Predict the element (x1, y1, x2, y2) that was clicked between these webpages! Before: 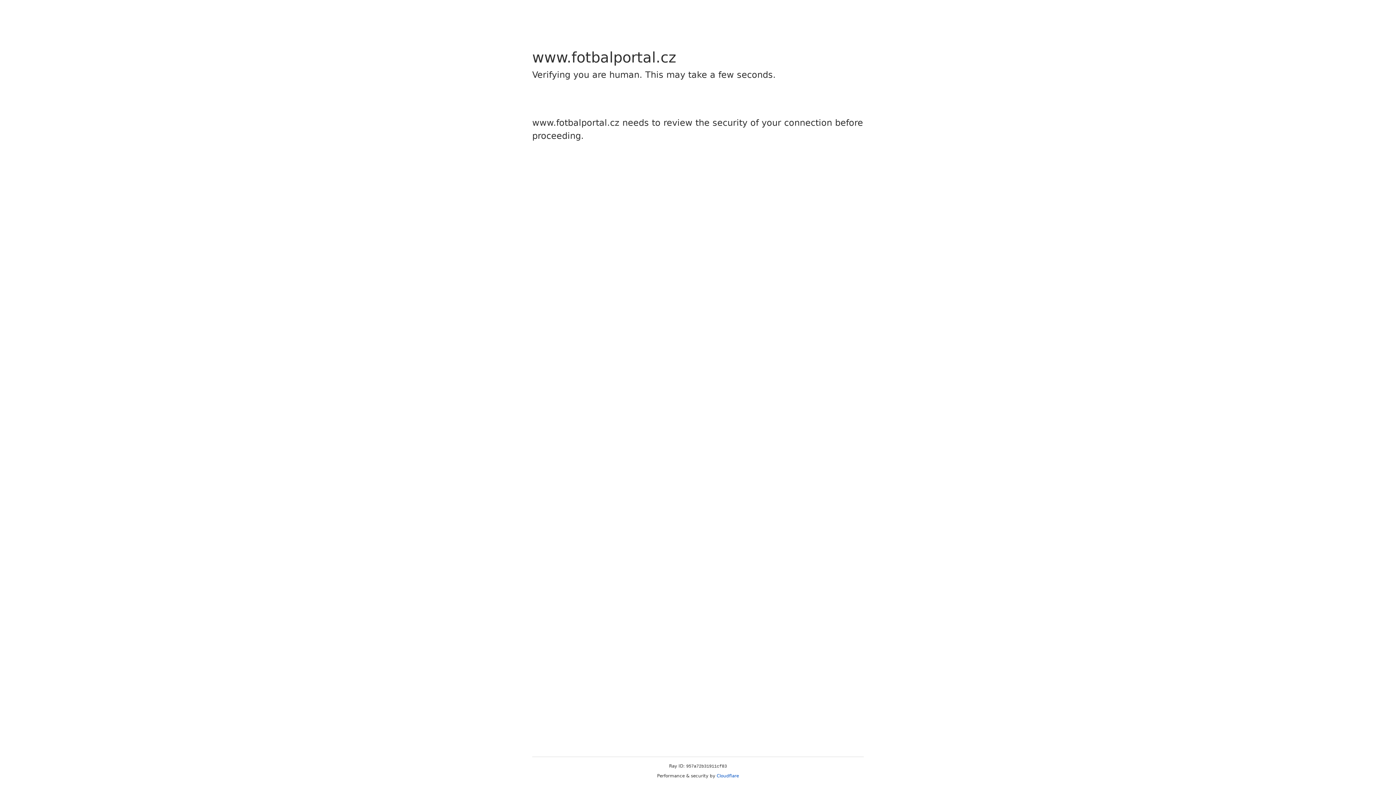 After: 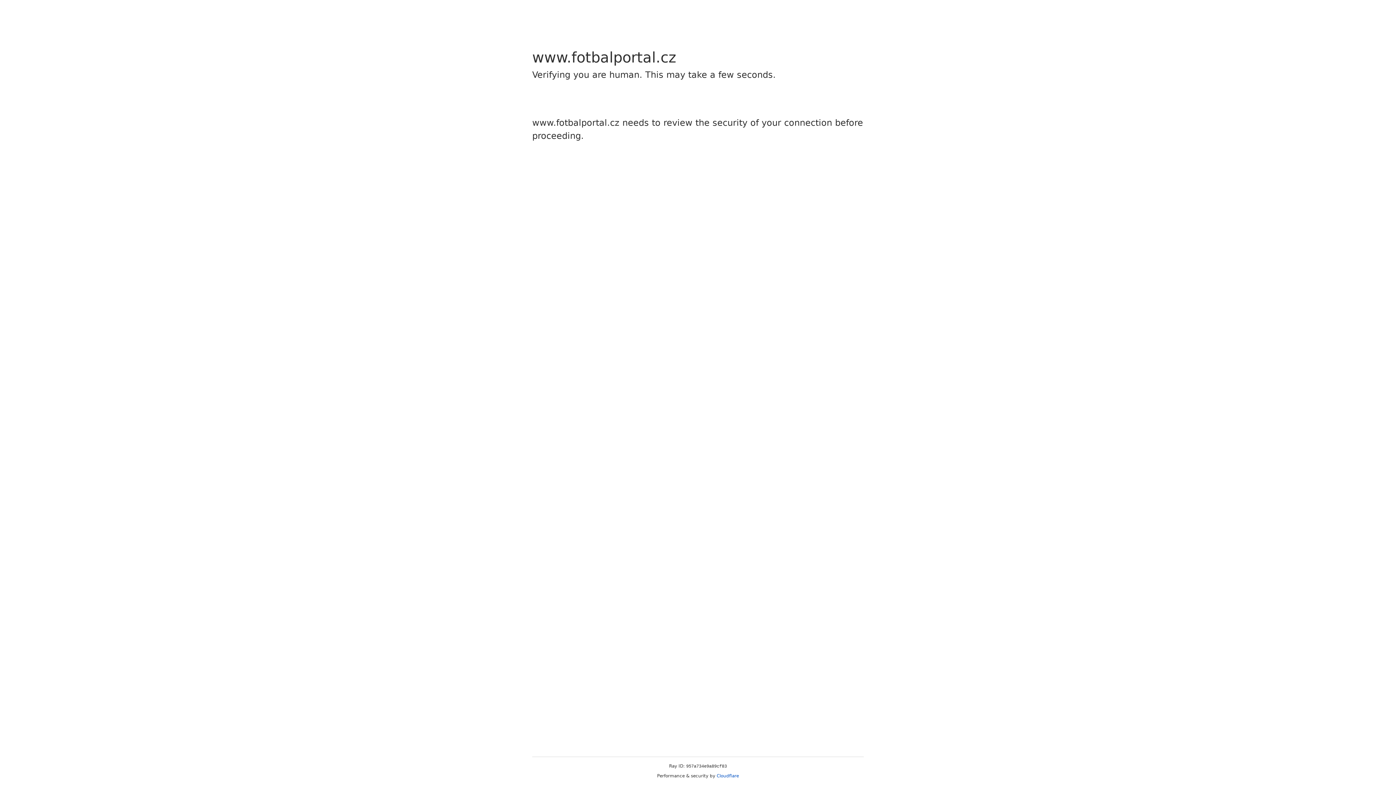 Action: bbox: (716, 773, 739, 778) label: Cloudflare